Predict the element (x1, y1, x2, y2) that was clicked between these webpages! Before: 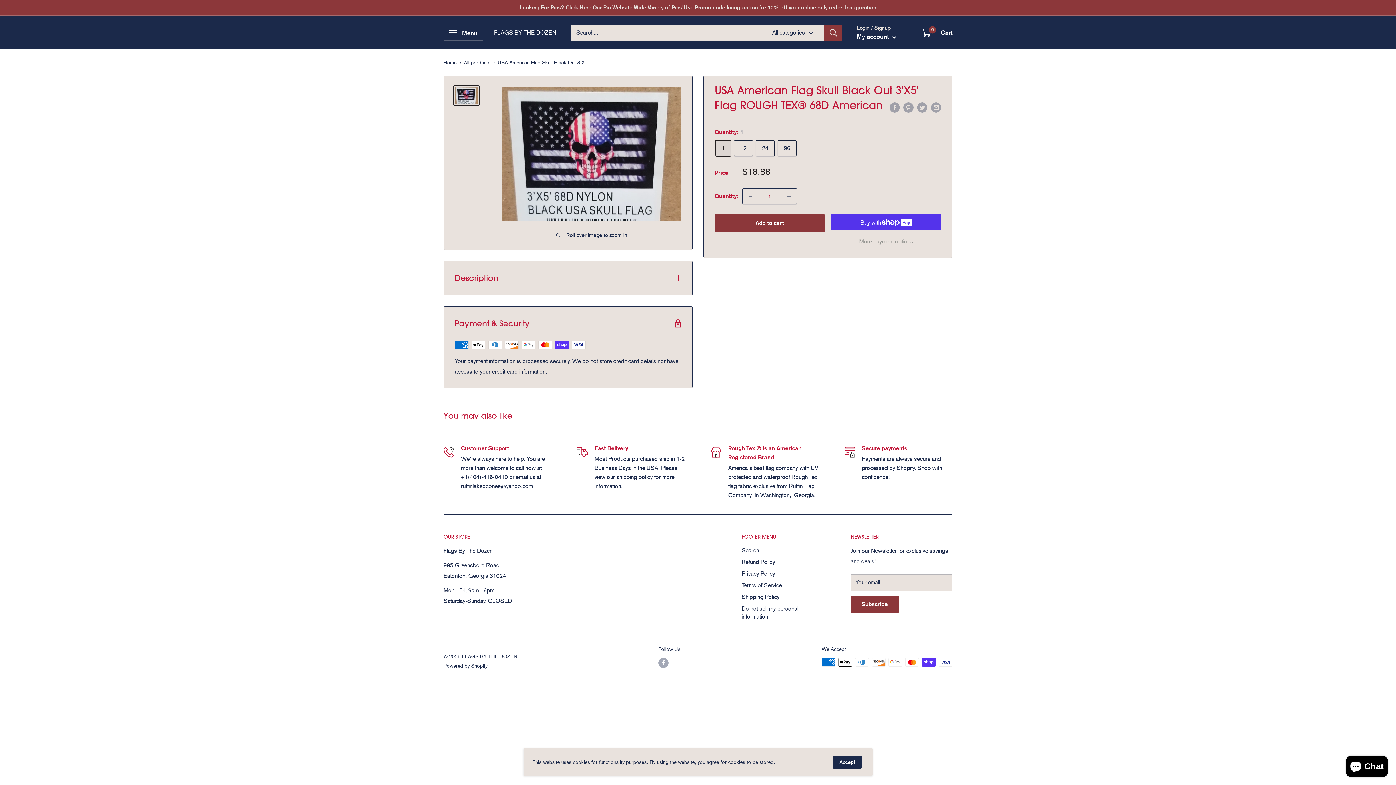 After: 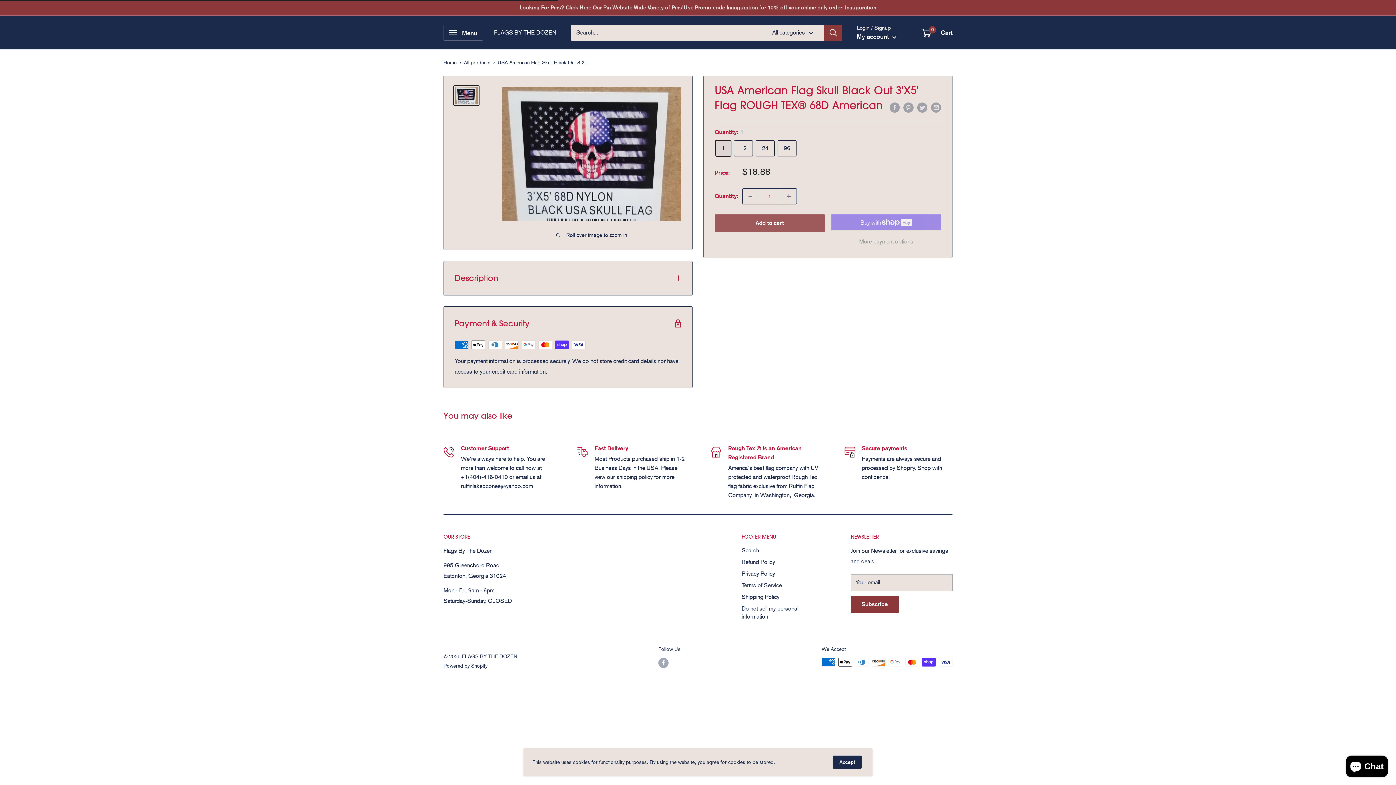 Action: label: Add to cart bbox: (714, 214, 824, 232)